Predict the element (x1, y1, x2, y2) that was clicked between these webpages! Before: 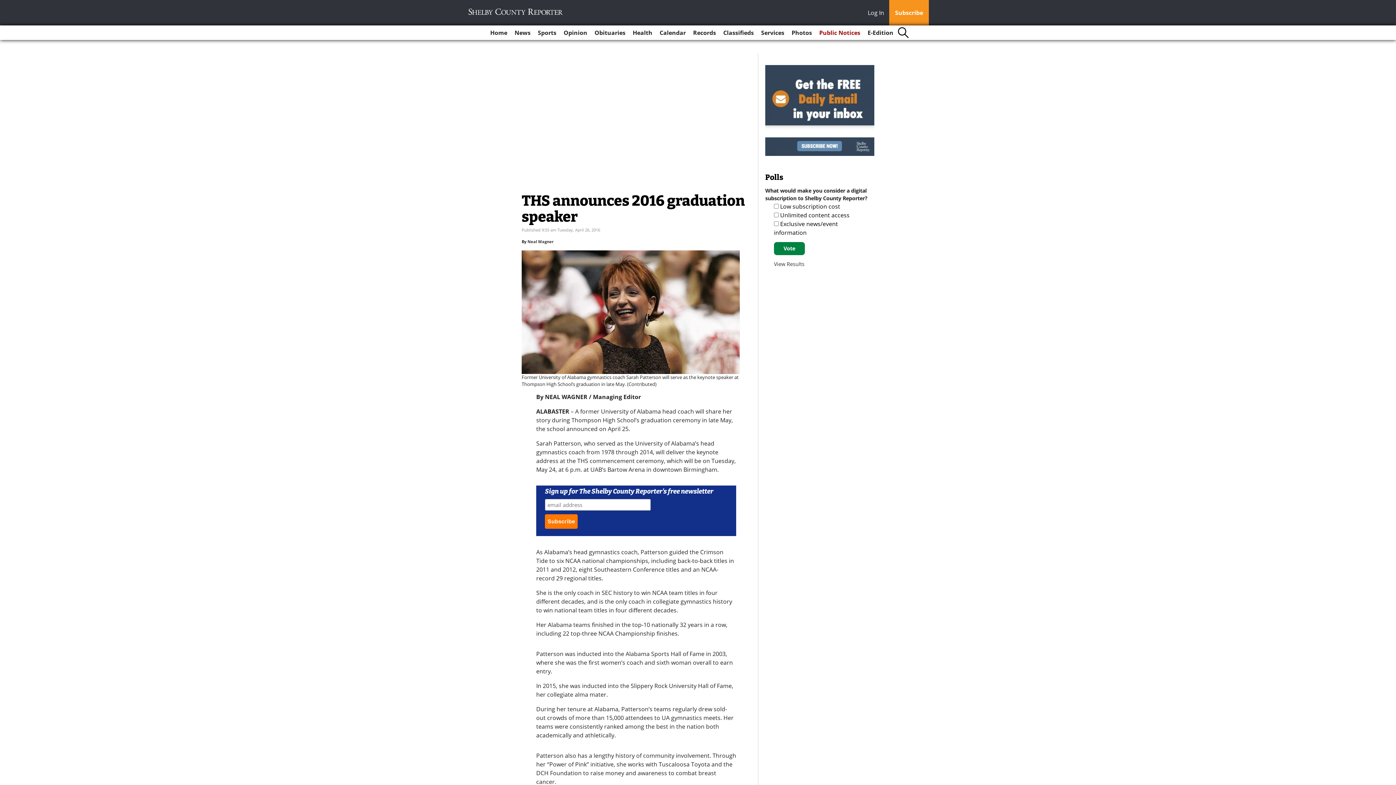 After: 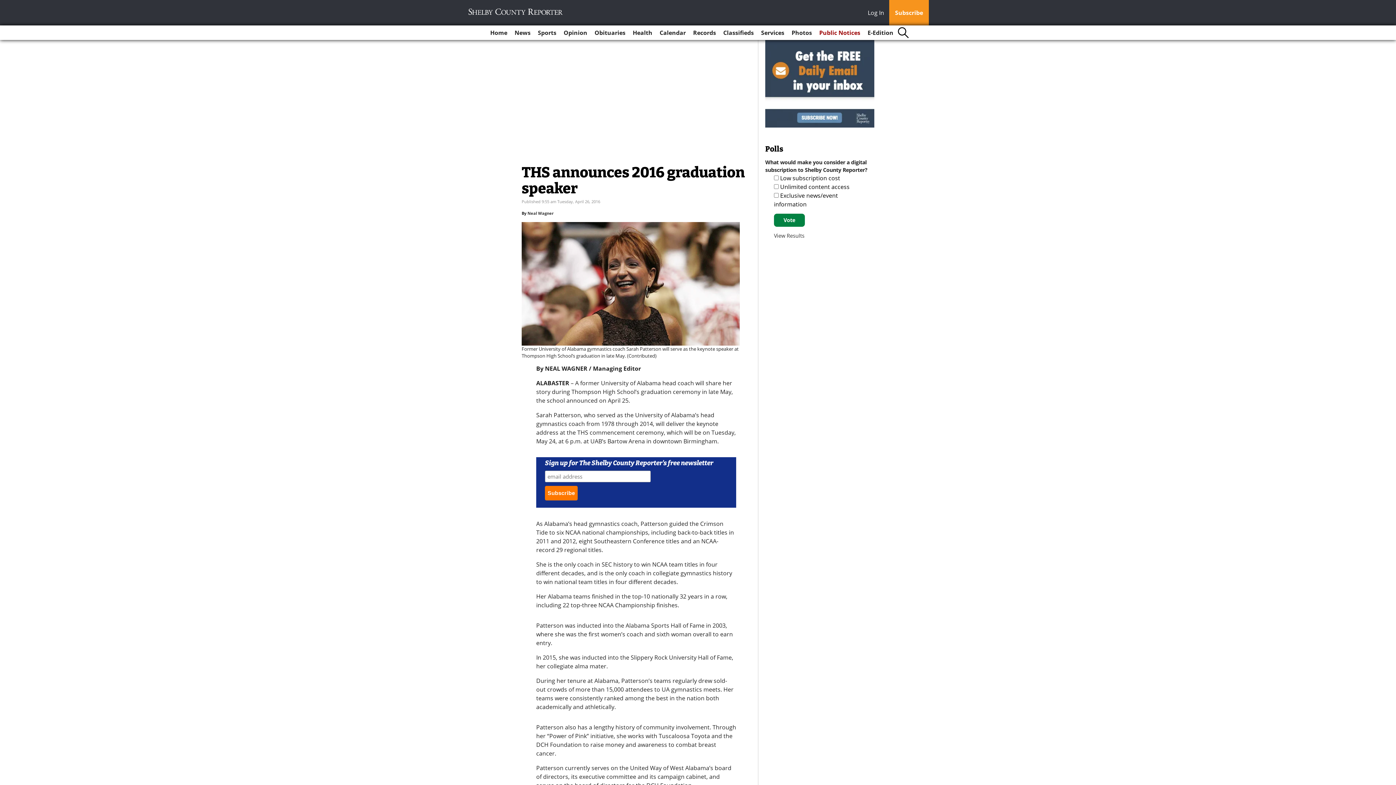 Action: label: Log In bbox: (868, 8, 888, 18)